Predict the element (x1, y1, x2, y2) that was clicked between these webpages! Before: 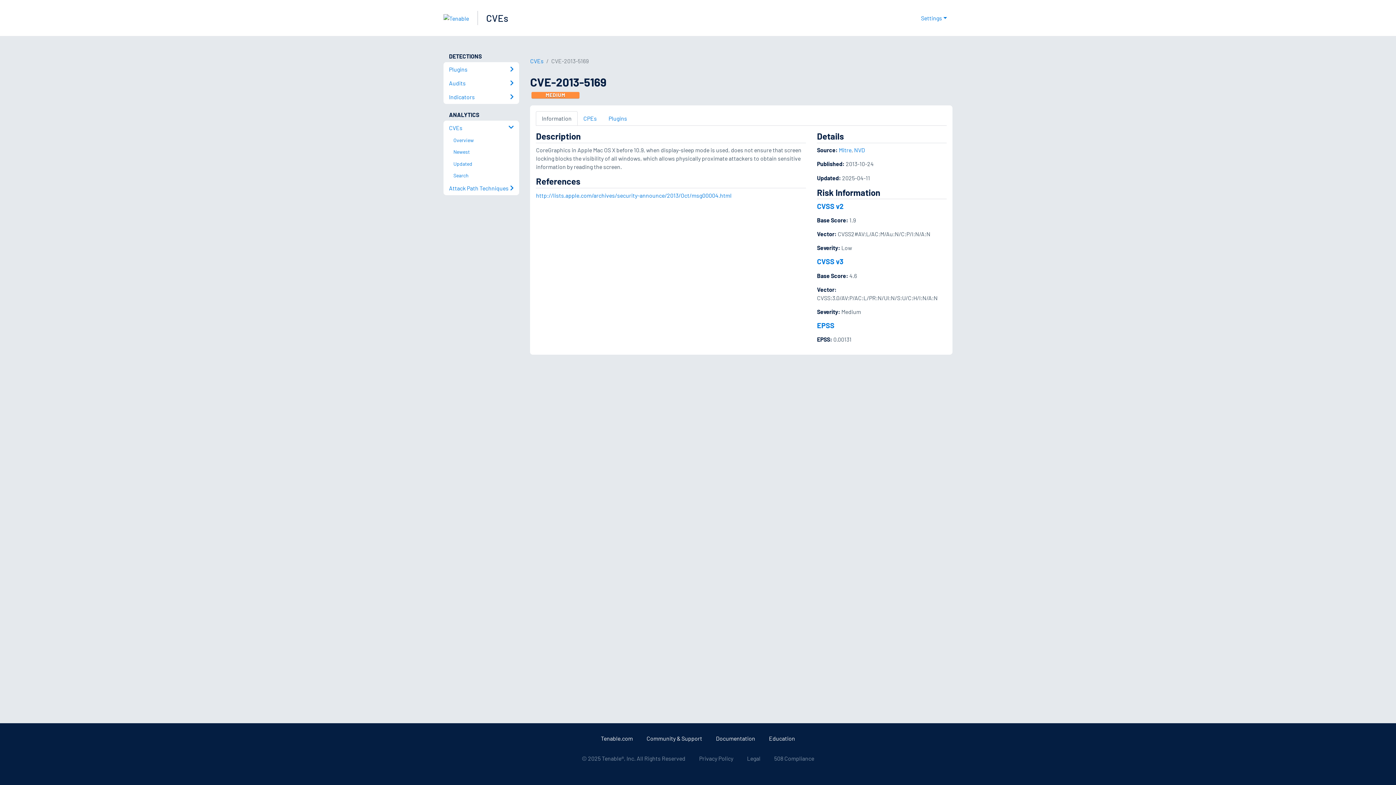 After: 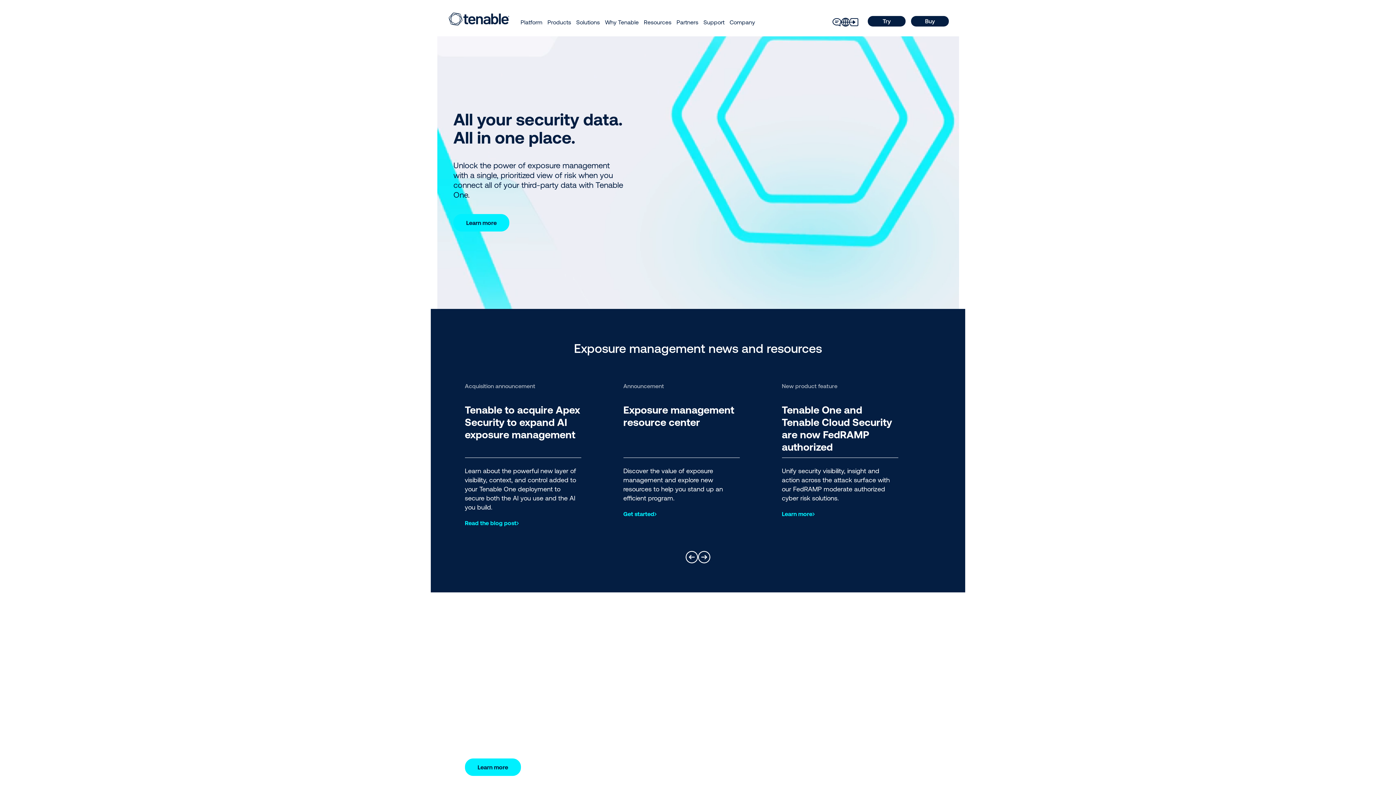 Action: bbox: (443, 16, 469, 22)